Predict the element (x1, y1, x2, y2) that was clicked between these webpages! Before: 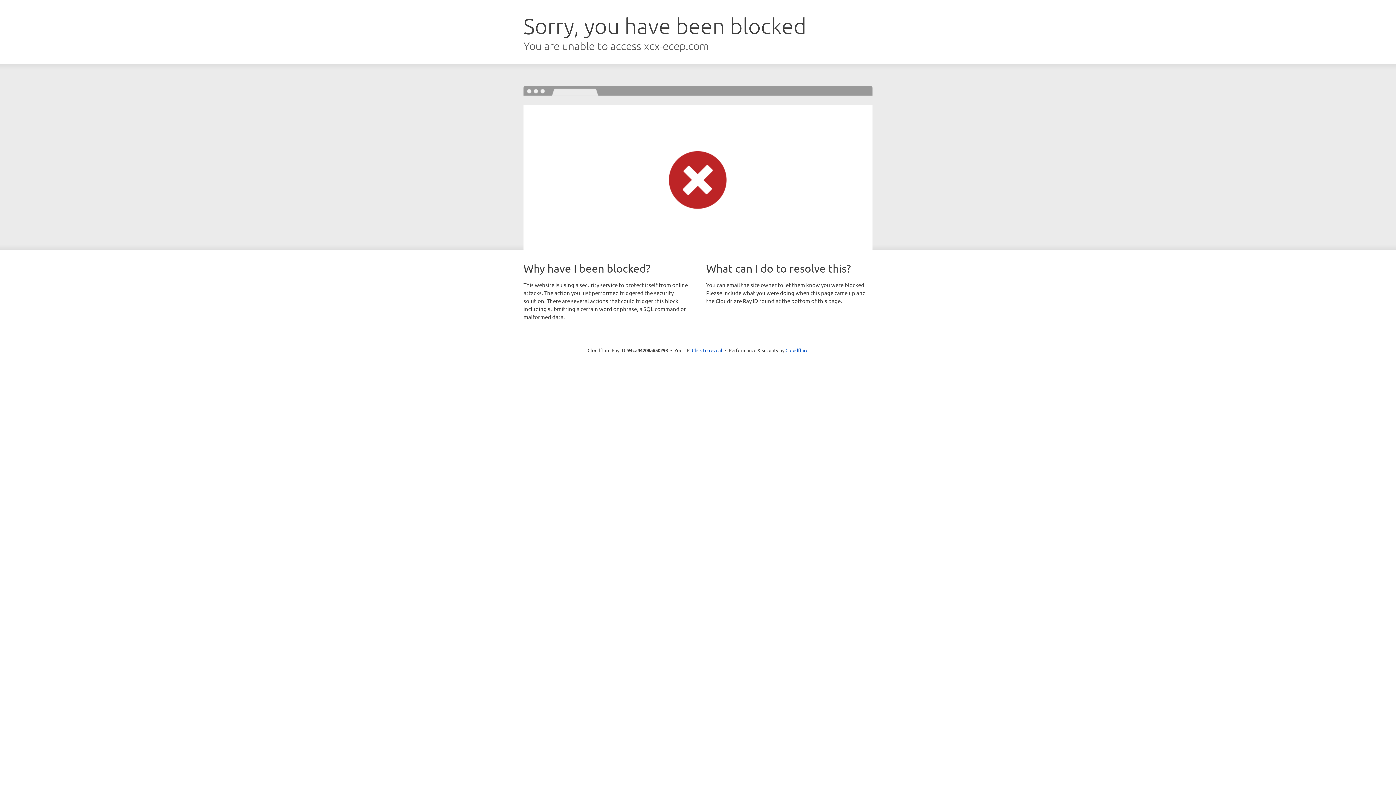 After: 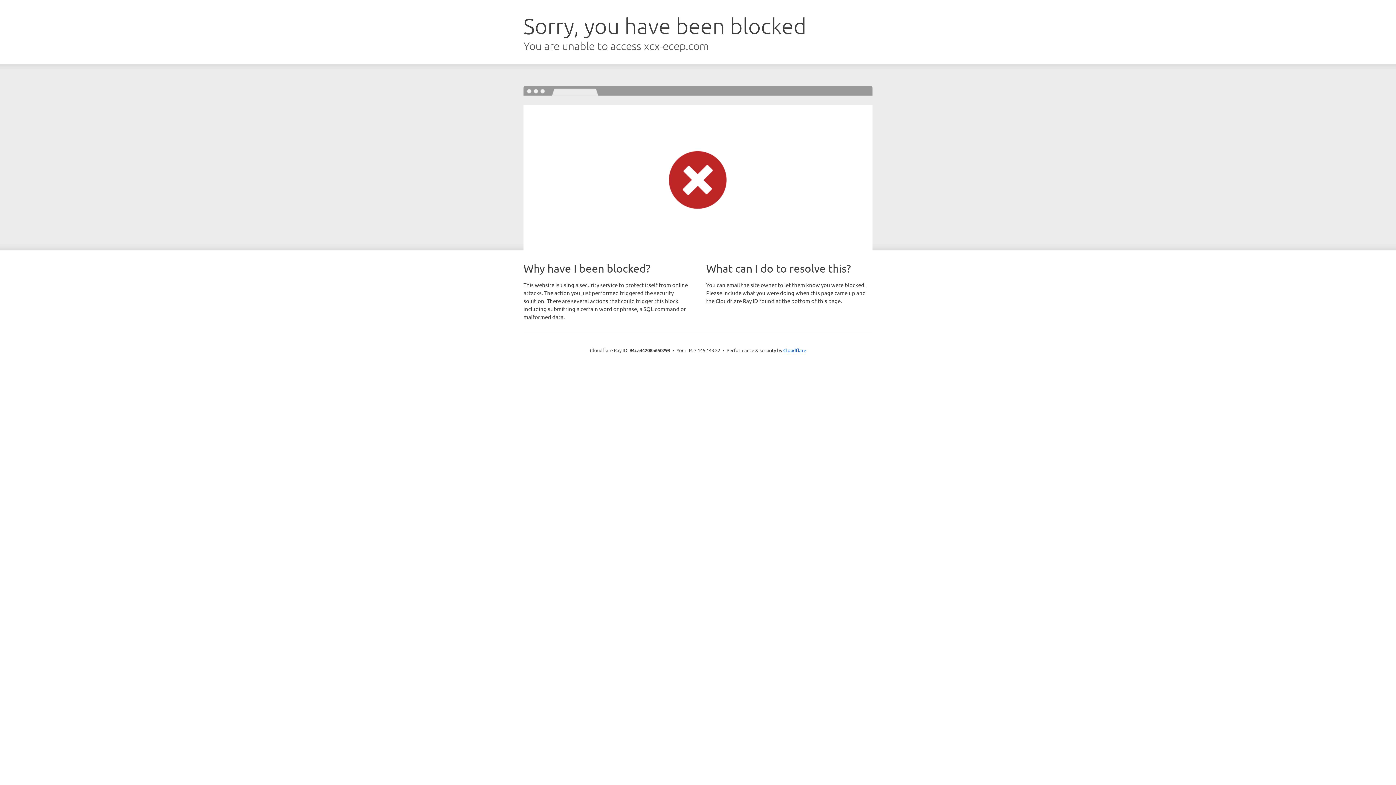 Action: label: Click to reveal bbox: (692, 346, 722, 353)